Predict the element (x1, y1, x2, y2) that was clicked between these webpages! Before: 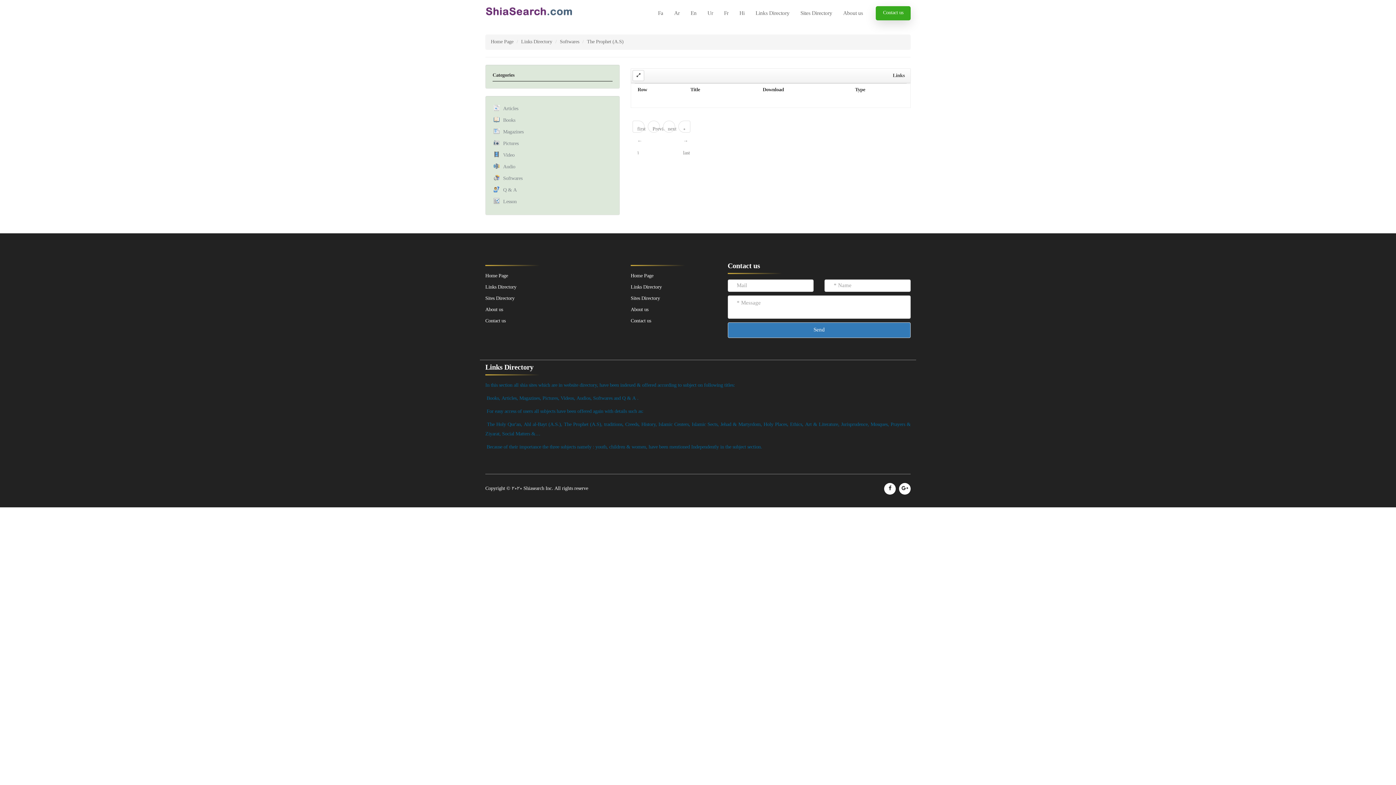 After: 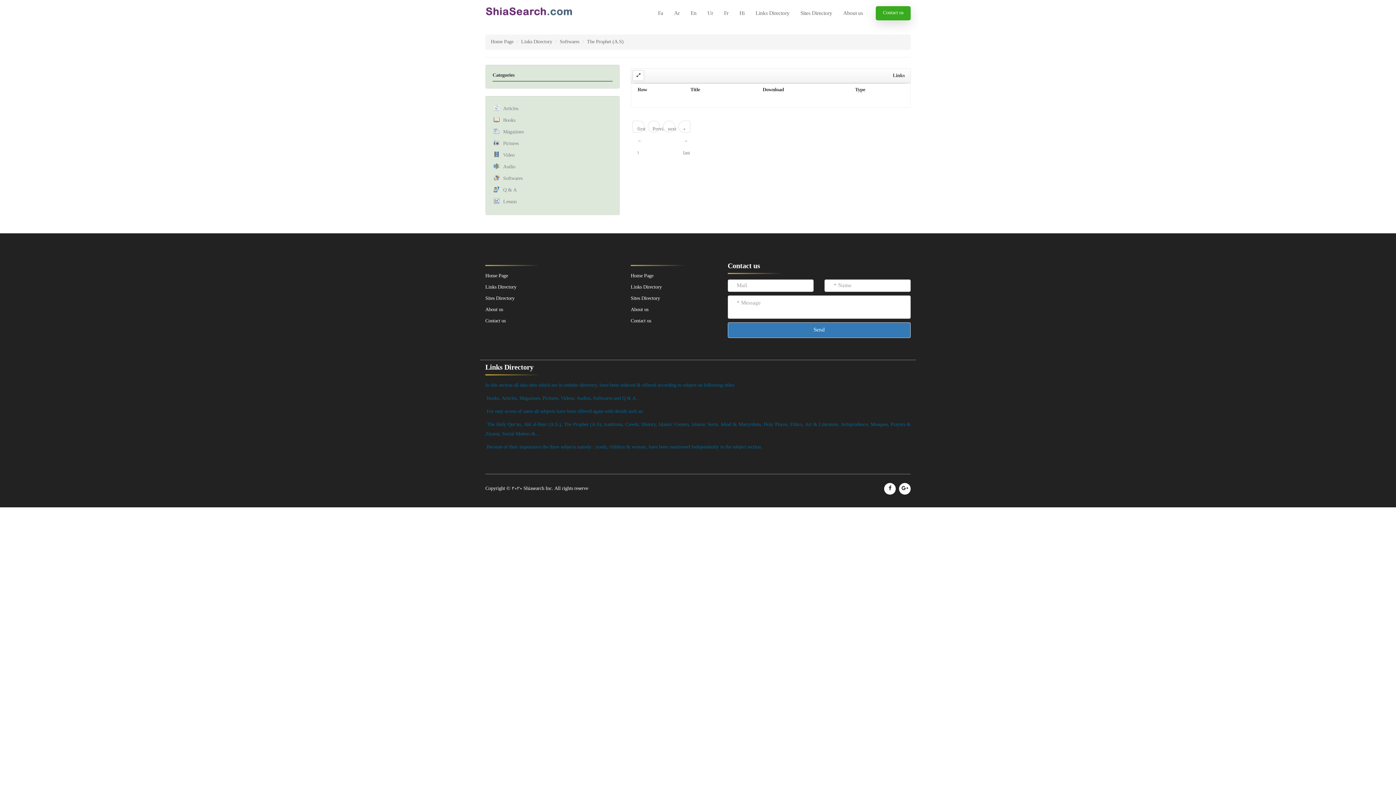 Action: label: first ← 1 bbox: (632, 120, 644, 132)